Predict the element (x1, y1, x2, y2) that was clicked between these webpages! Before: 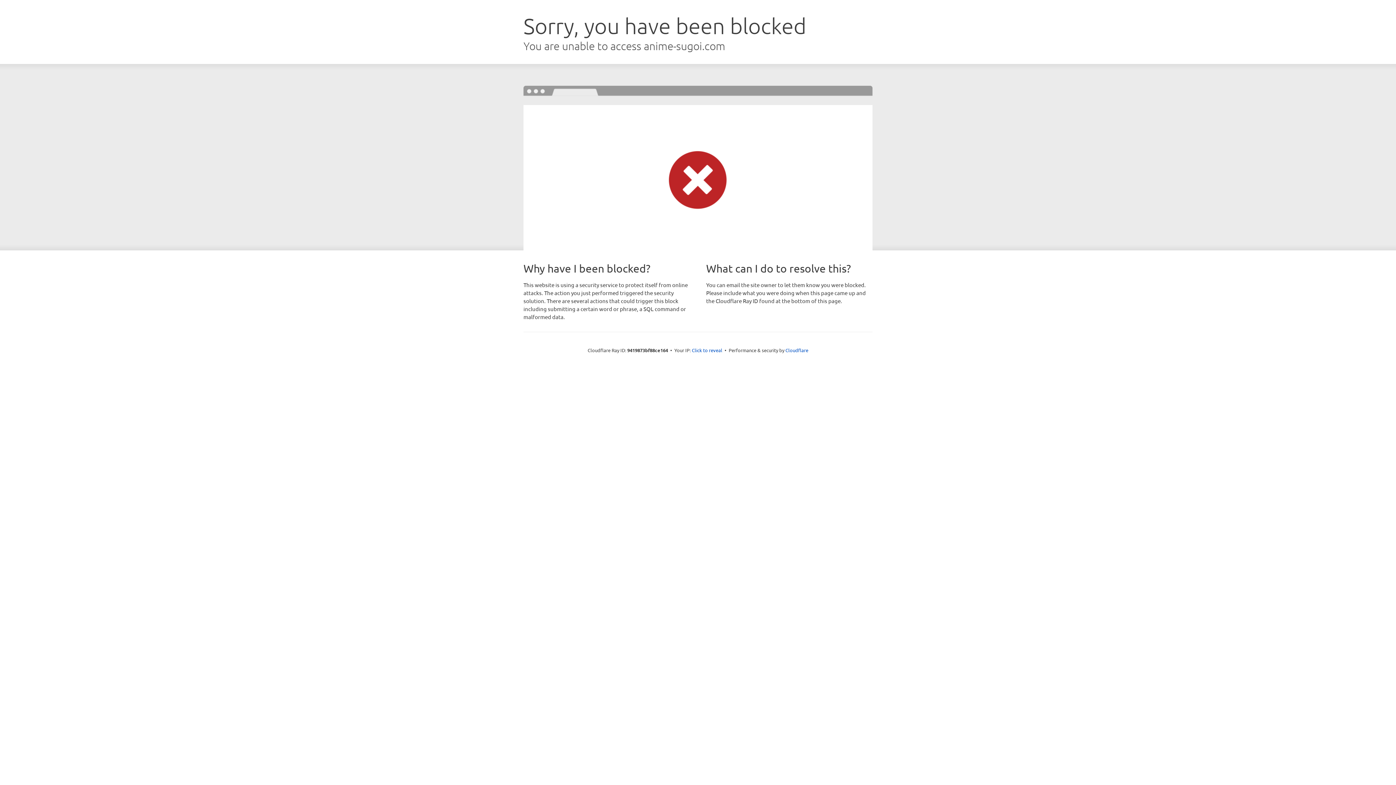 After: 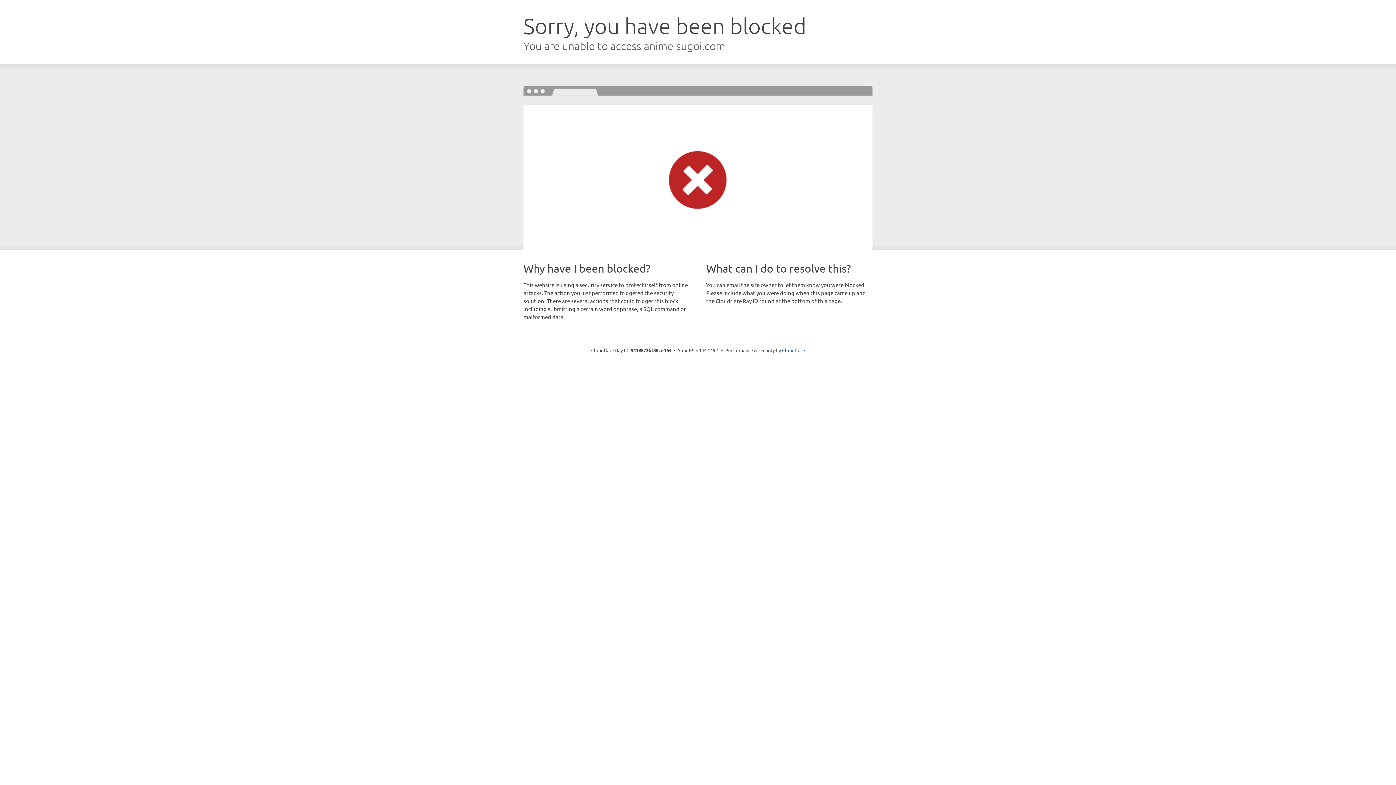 Action: label: Click to reveal bbox: (692, 346, 722, 353)